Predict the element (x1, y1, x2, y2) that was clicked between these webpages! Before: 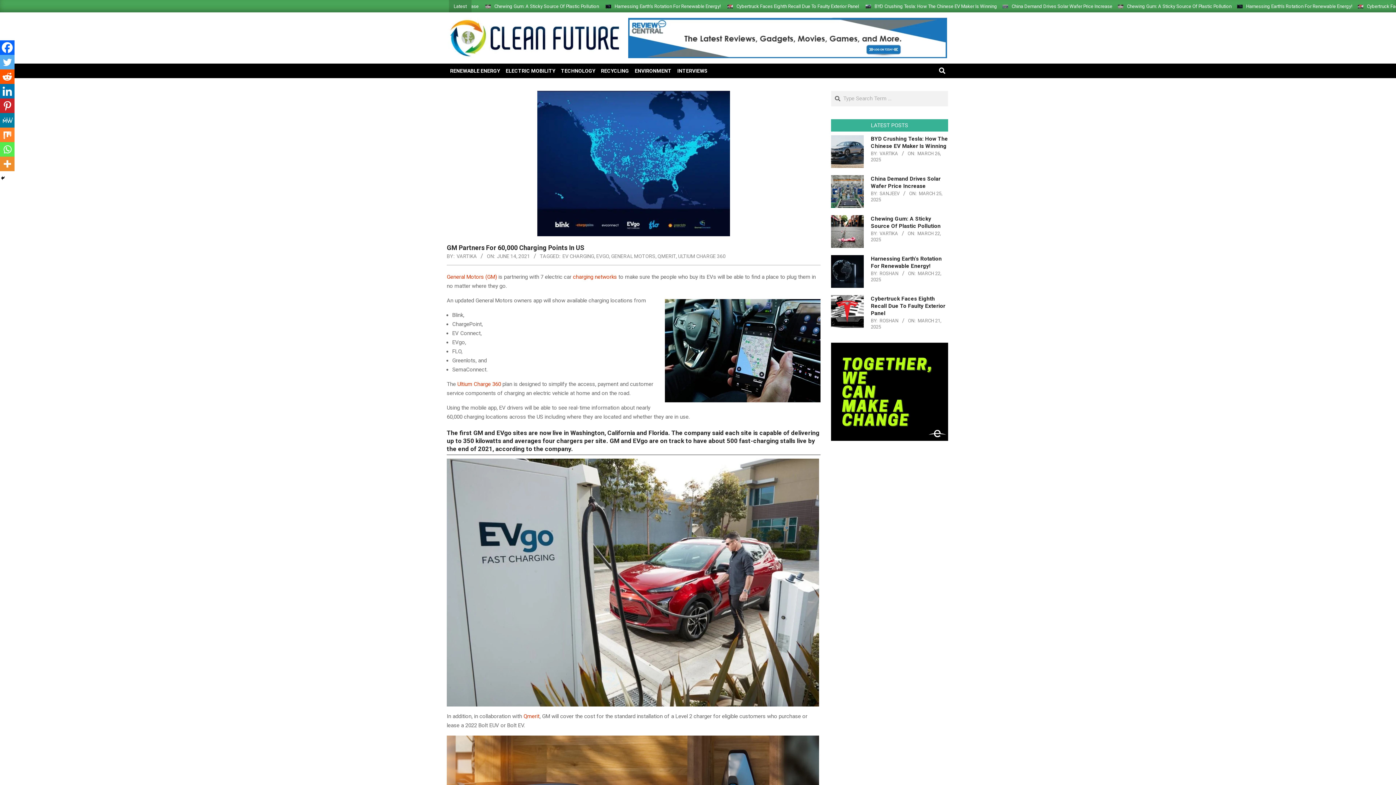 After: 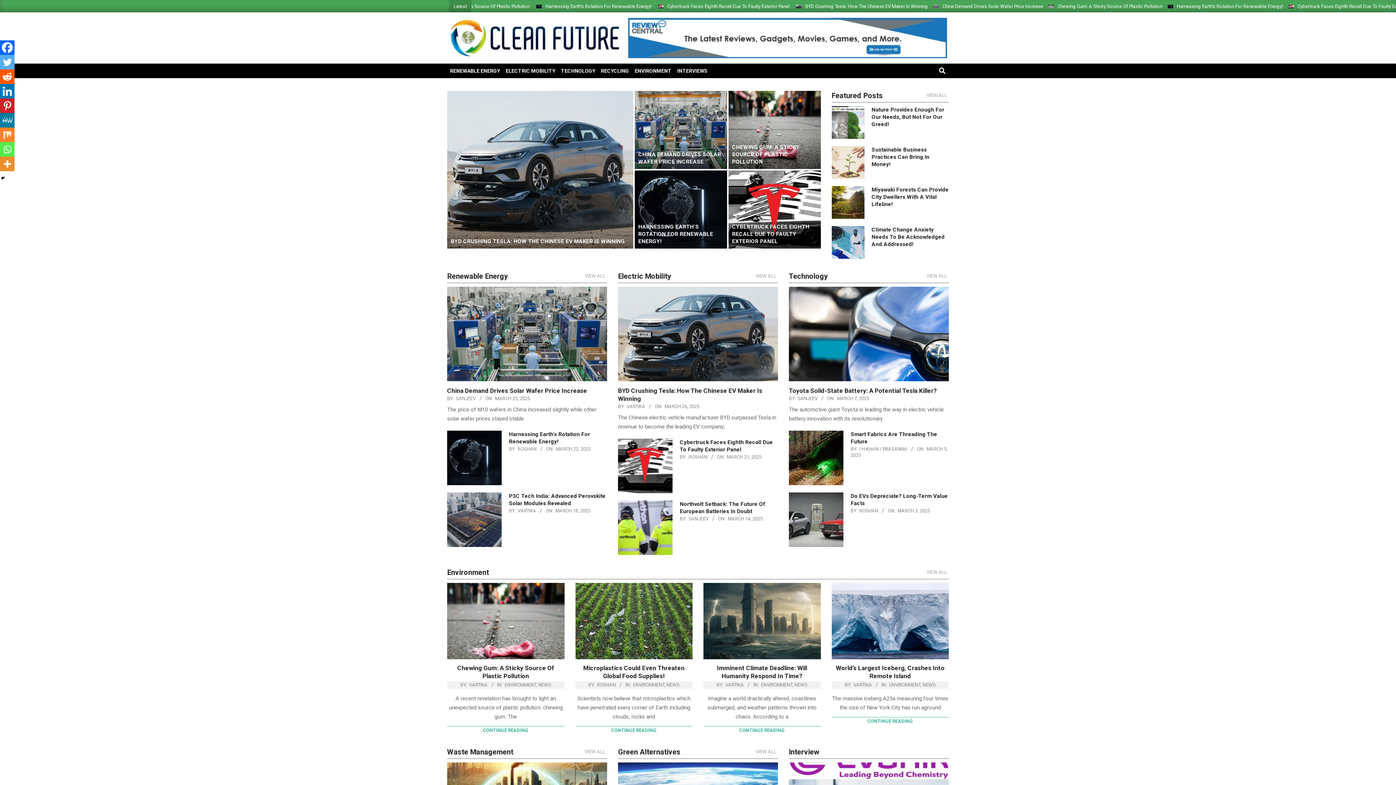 Action: bbox: (447, 17, 621, 58)